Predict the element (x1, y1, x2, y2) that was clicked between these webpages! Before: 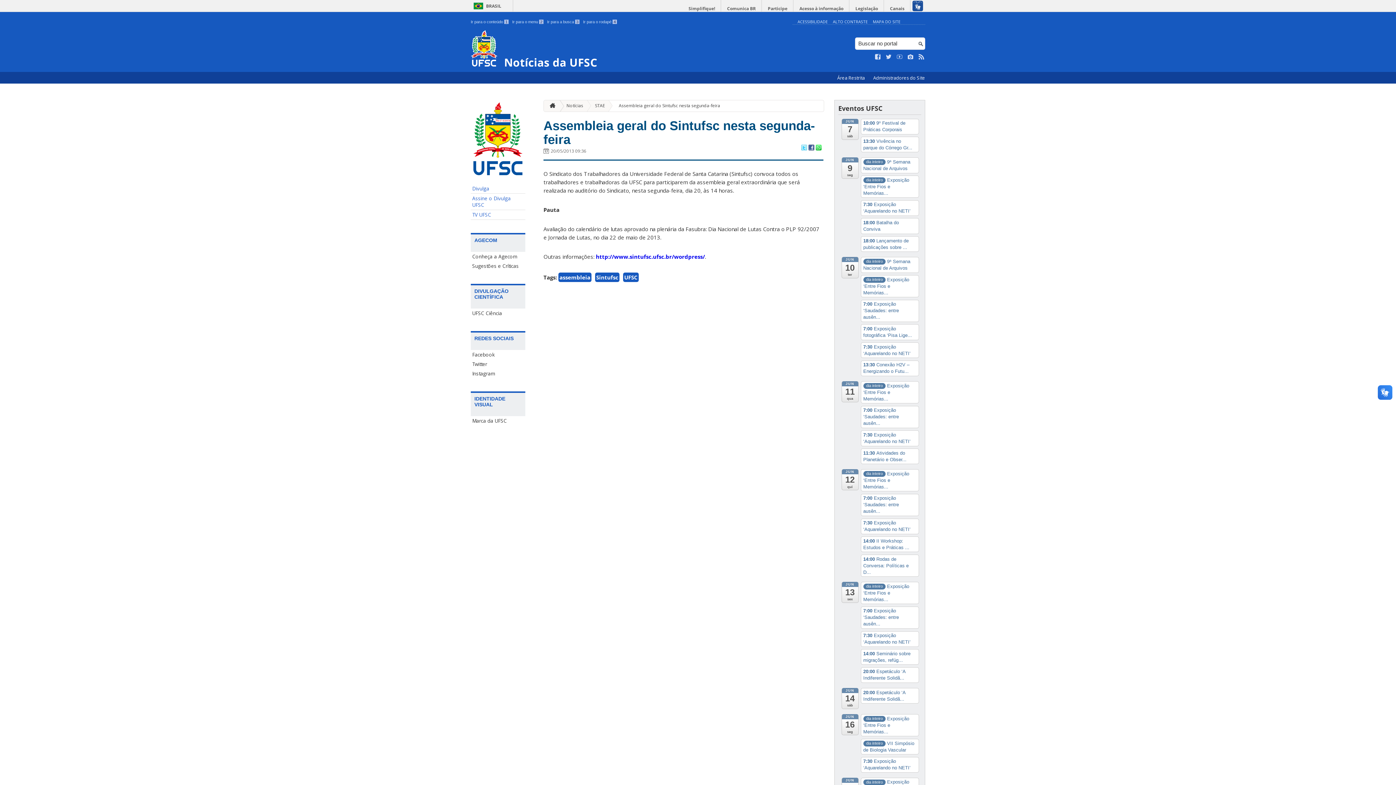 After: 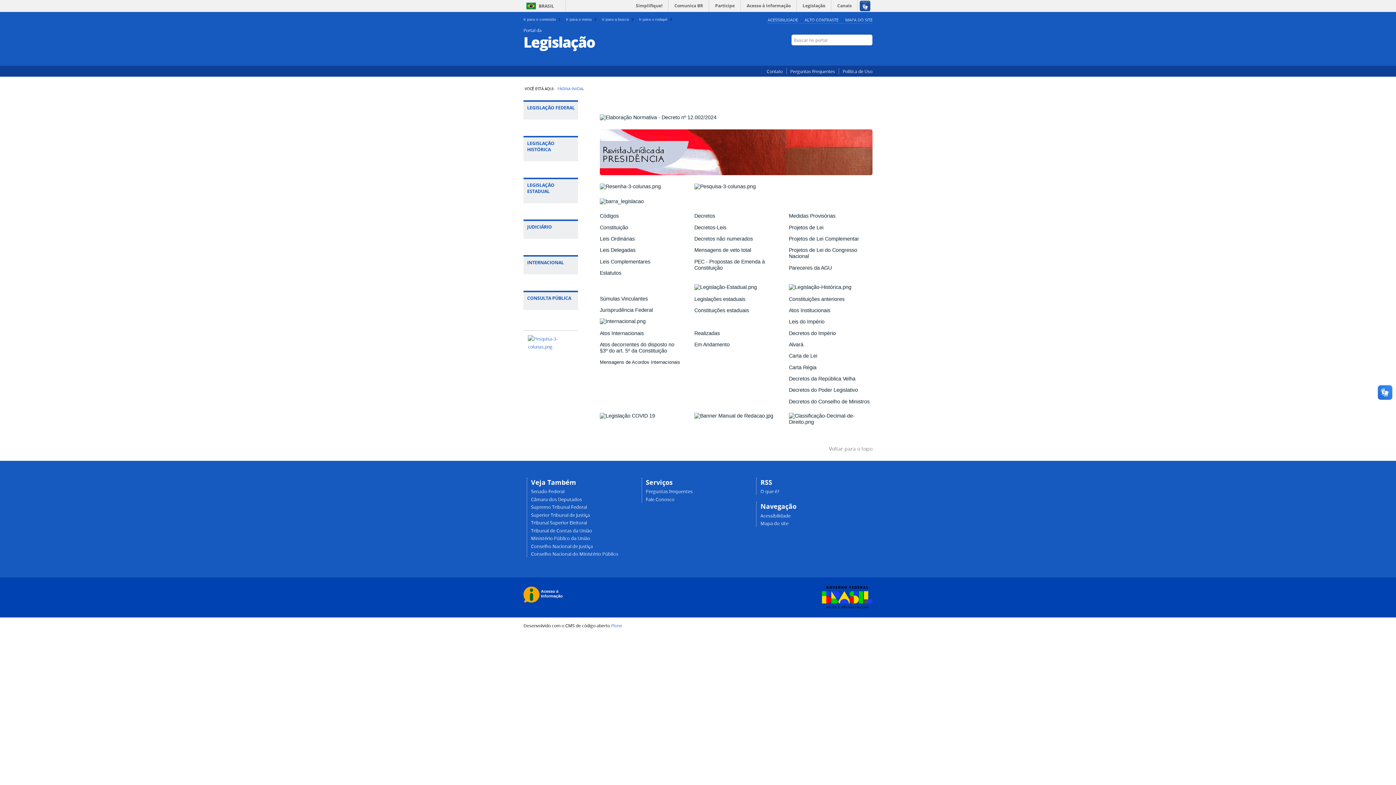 Action: bbox: (850, 0, 883, 17) label: Legislação